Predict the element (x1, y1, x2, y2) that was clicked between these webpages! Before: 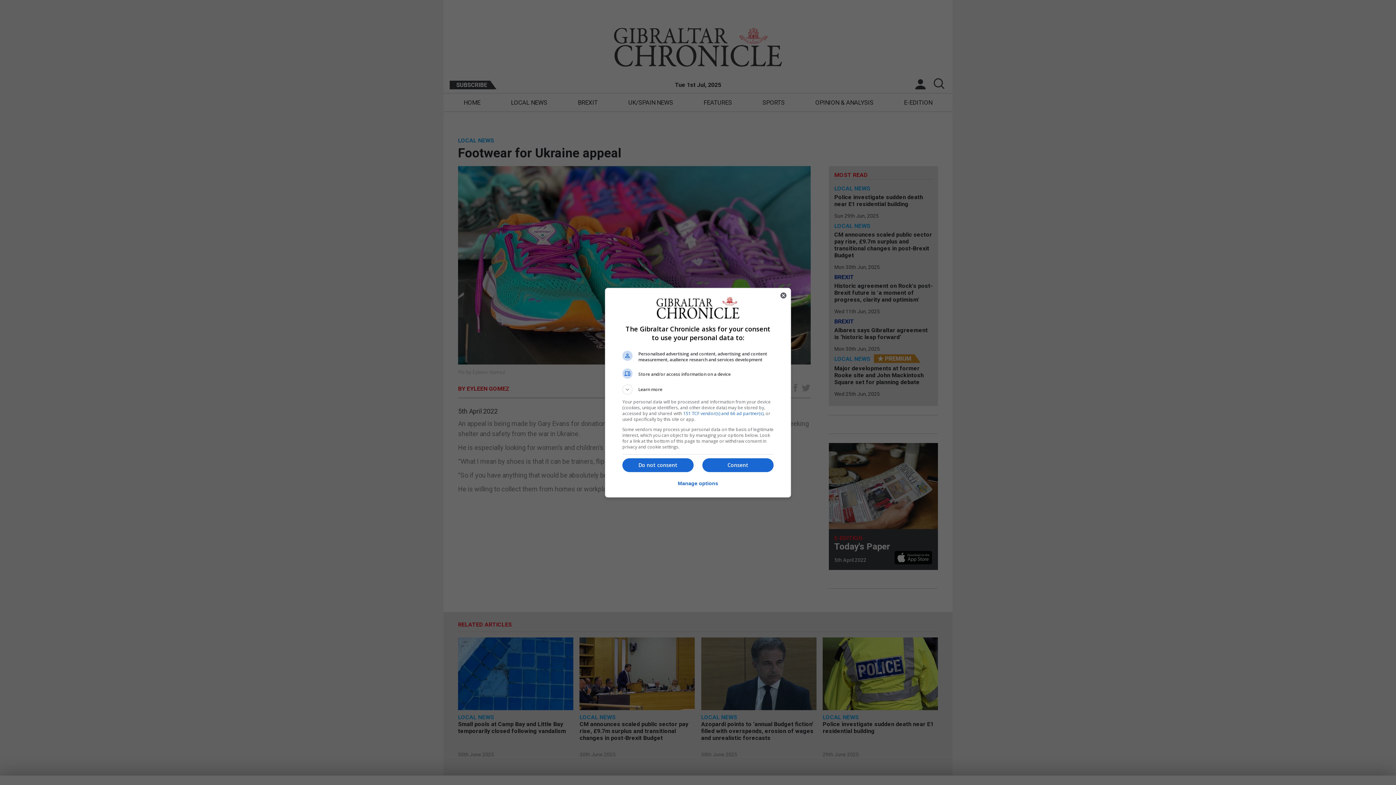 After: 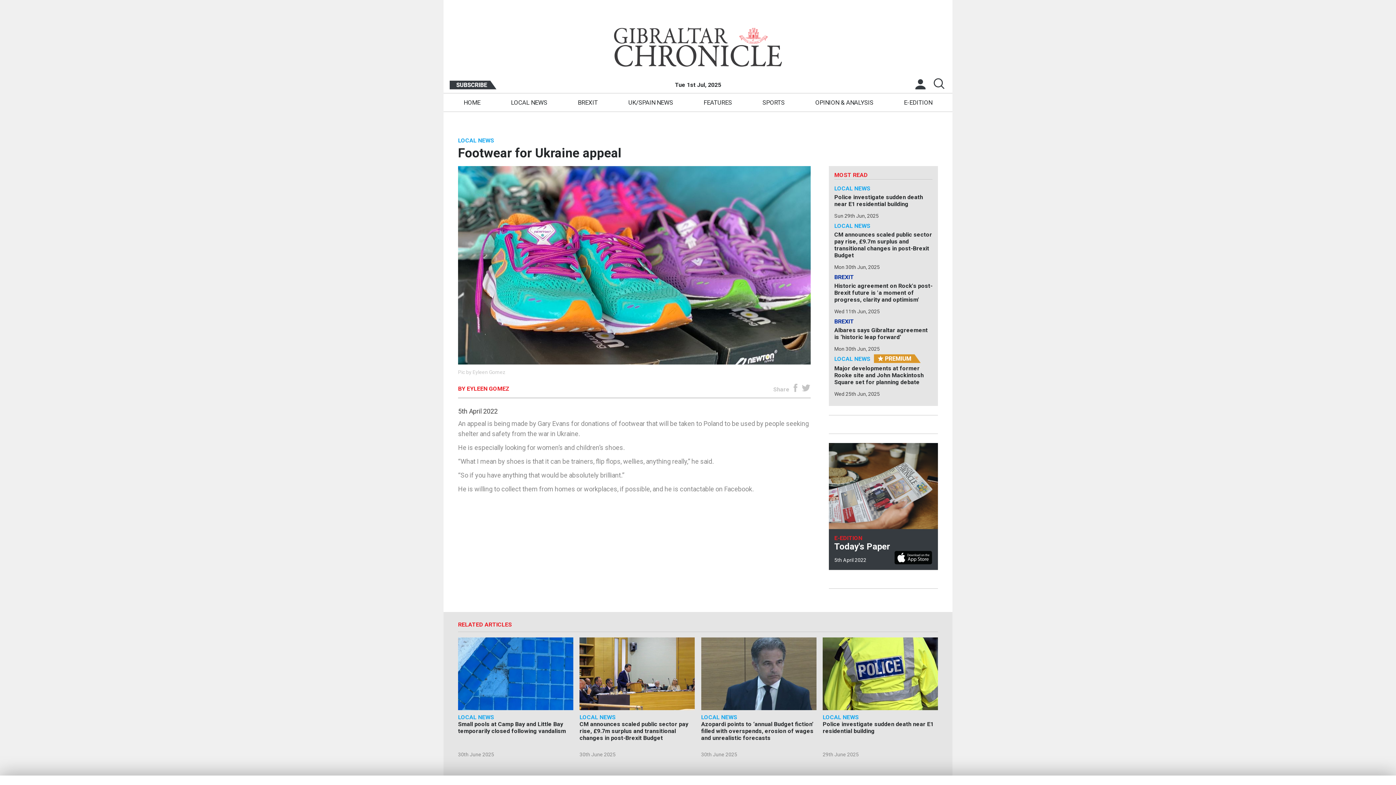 Action: bbox: (622, 458, 693, 472) label: Do not consent